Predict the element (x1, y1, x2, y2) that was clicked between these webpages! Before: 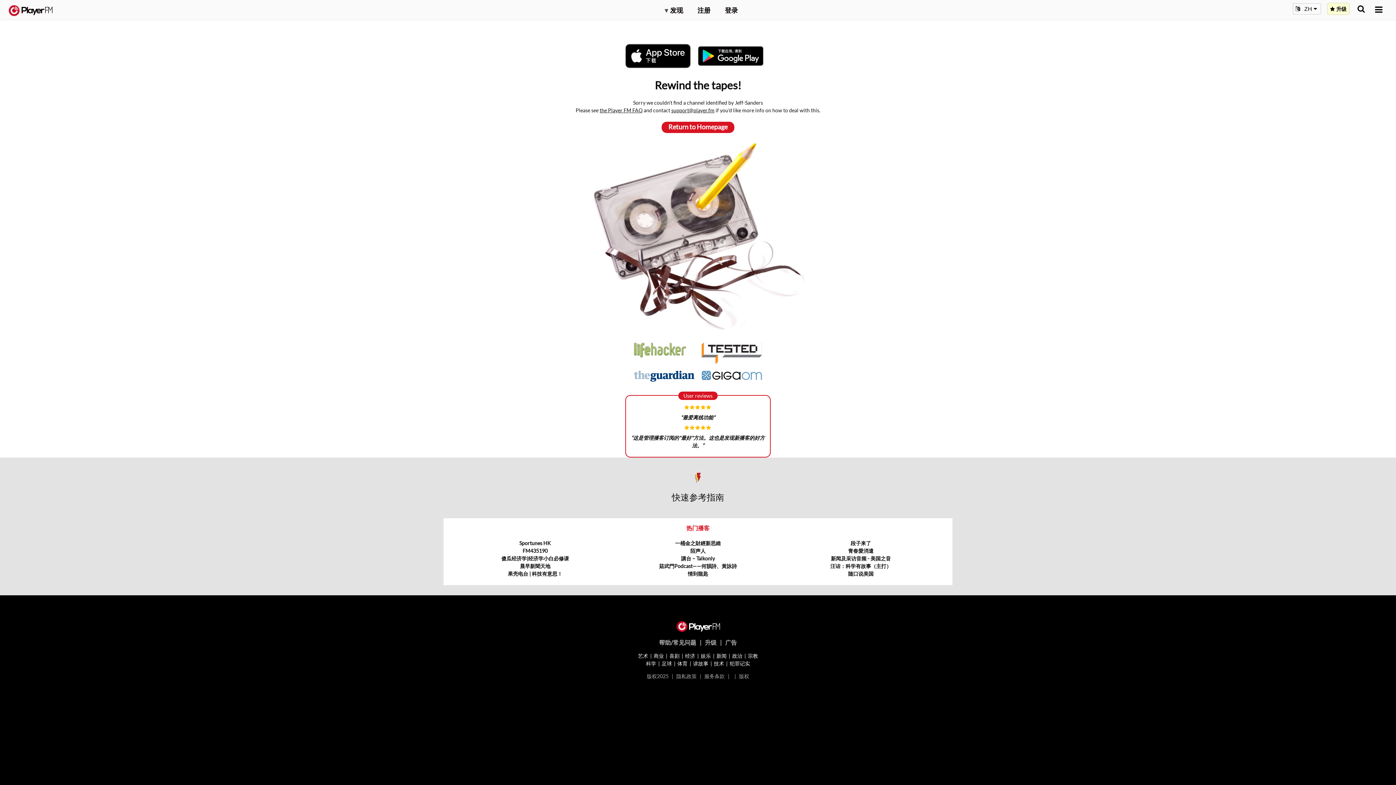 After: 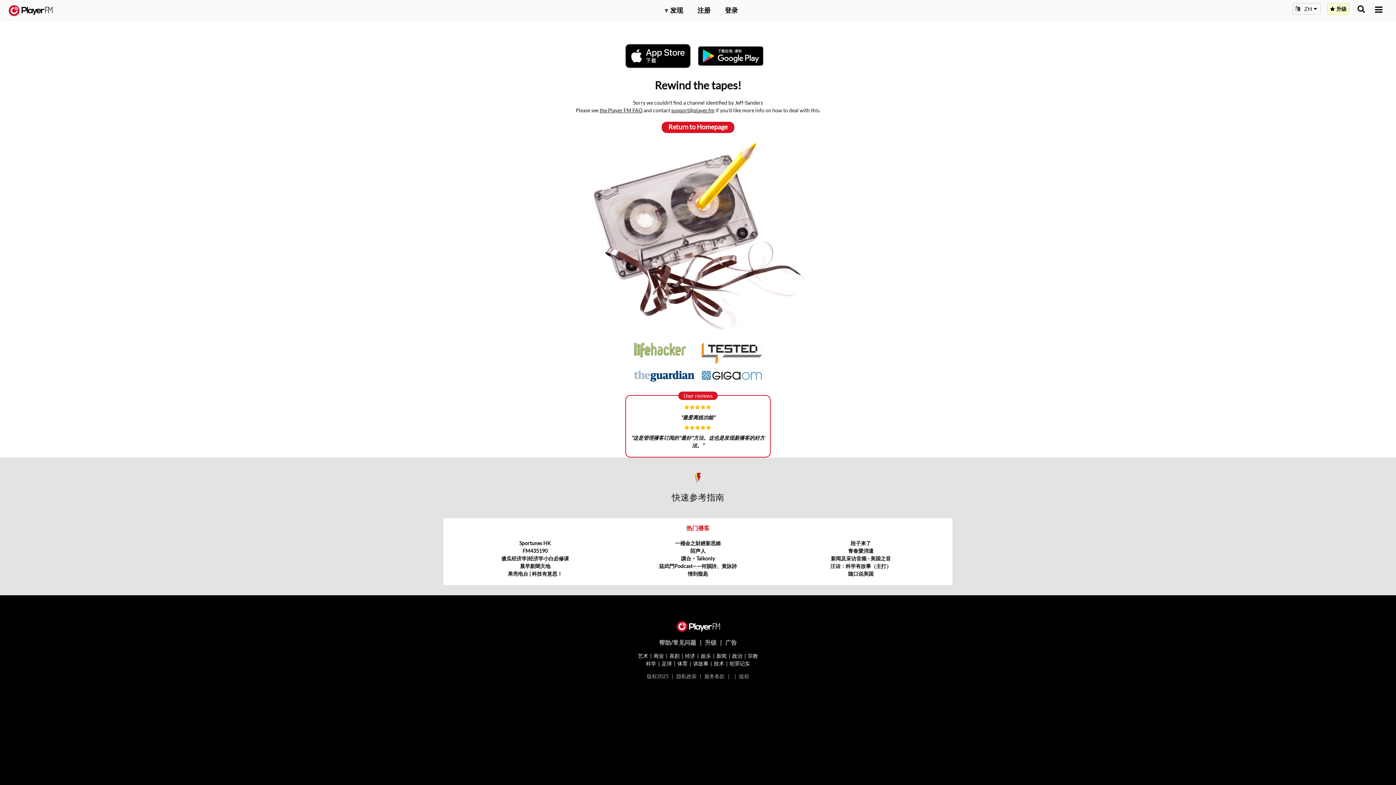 Action: bbox: (671, 107, 714, 113) label: support@player.fm